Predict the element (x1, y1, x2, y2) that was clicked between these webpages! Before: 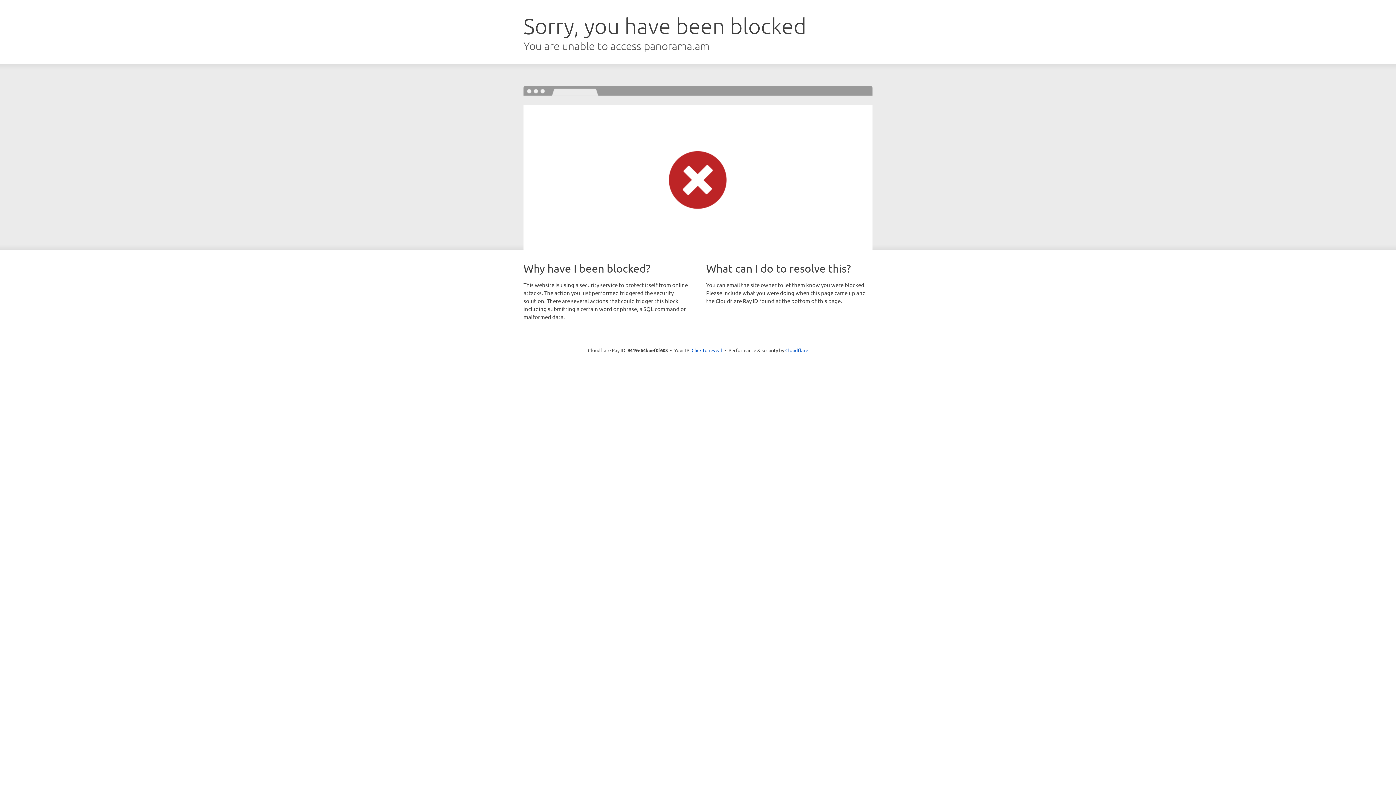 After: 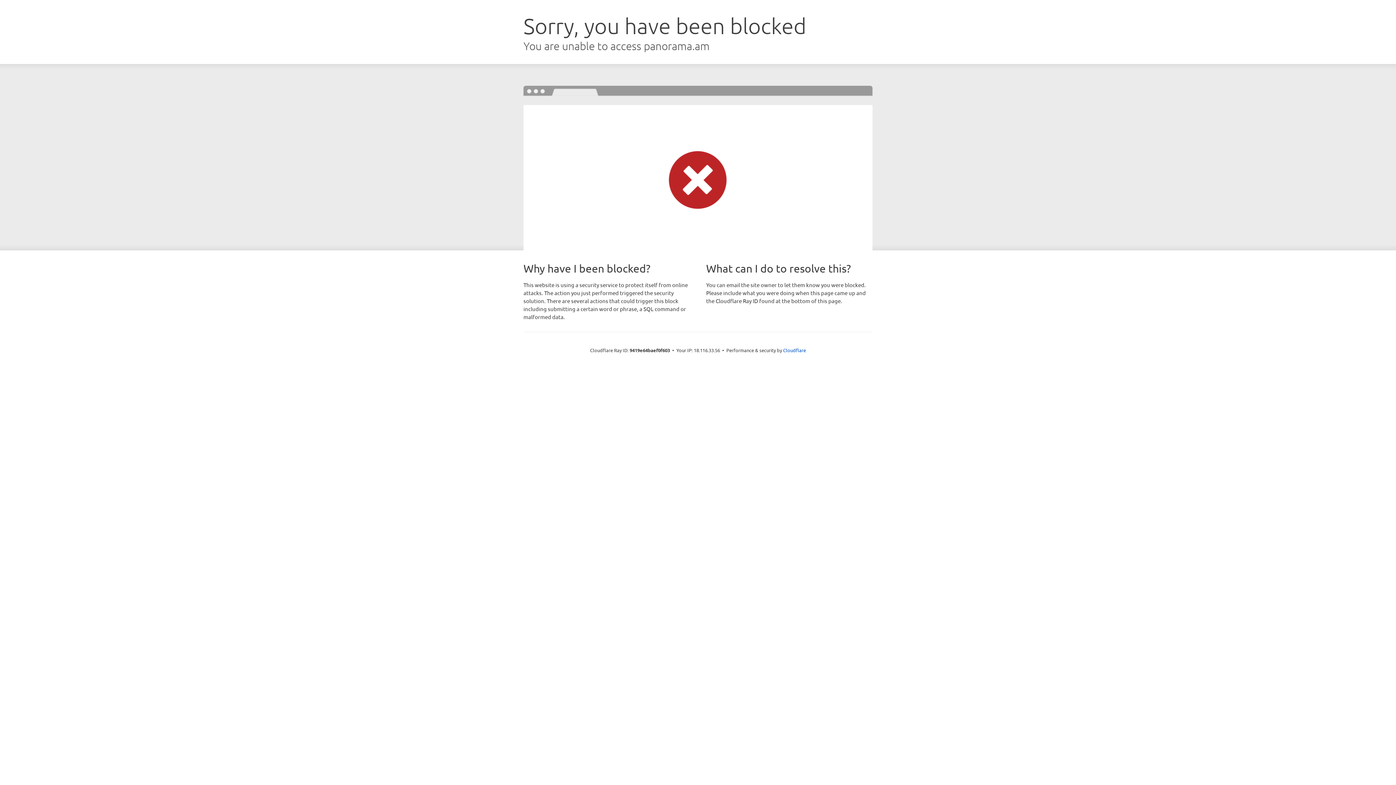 Action: label: Click to reveal bbox: (691, 346, 722, 353)